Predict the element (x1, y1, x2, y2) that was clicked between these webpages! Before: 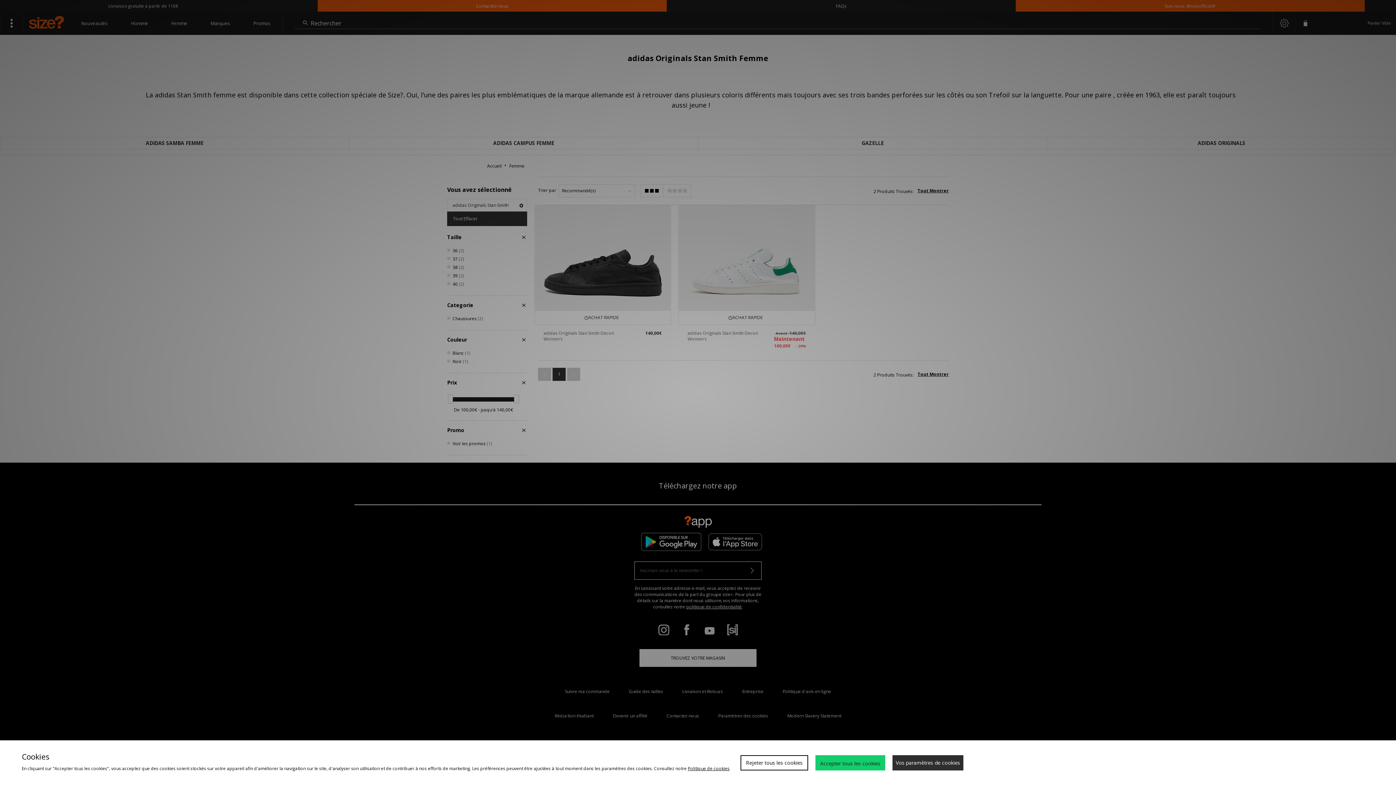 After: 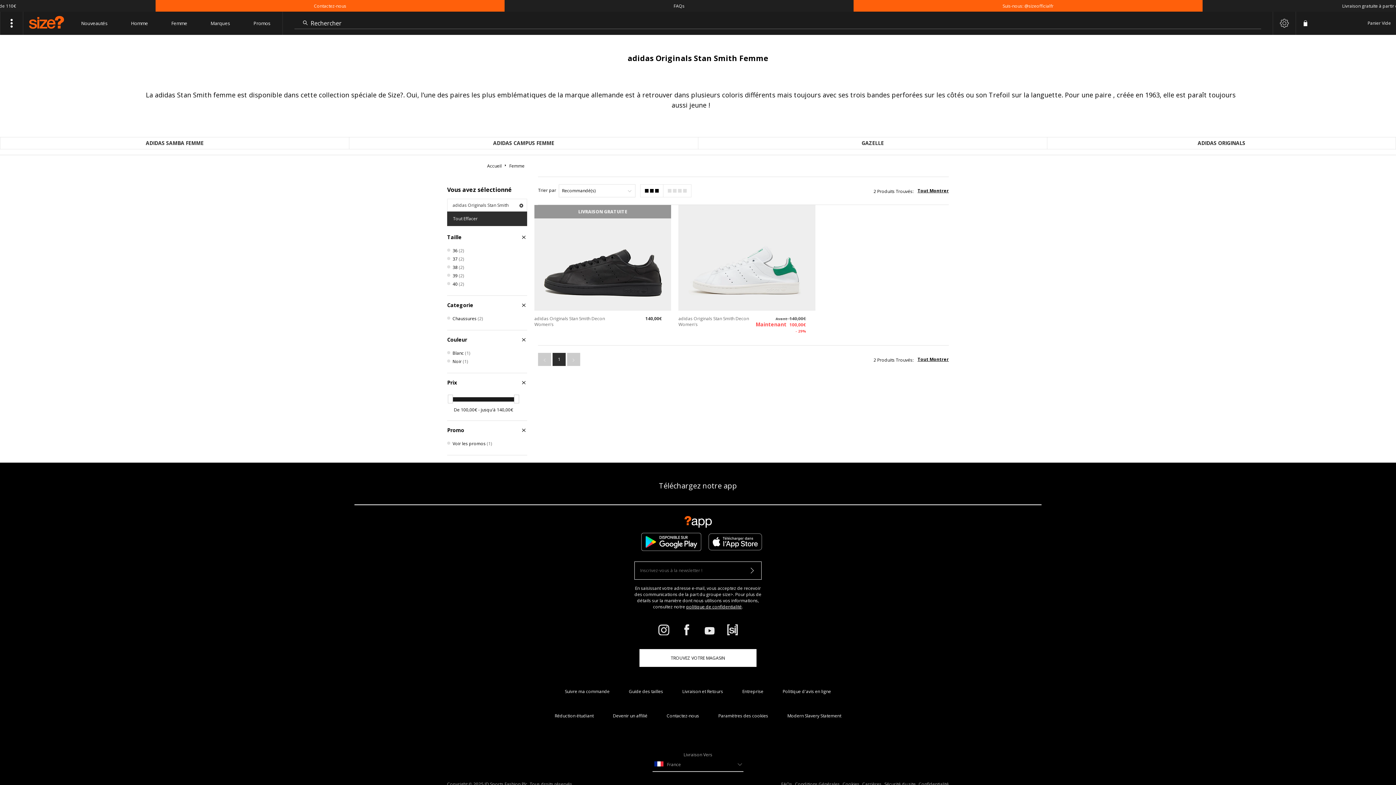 Action: bbox: (815, 755, 885, 770) label: Accepter tous les cookies